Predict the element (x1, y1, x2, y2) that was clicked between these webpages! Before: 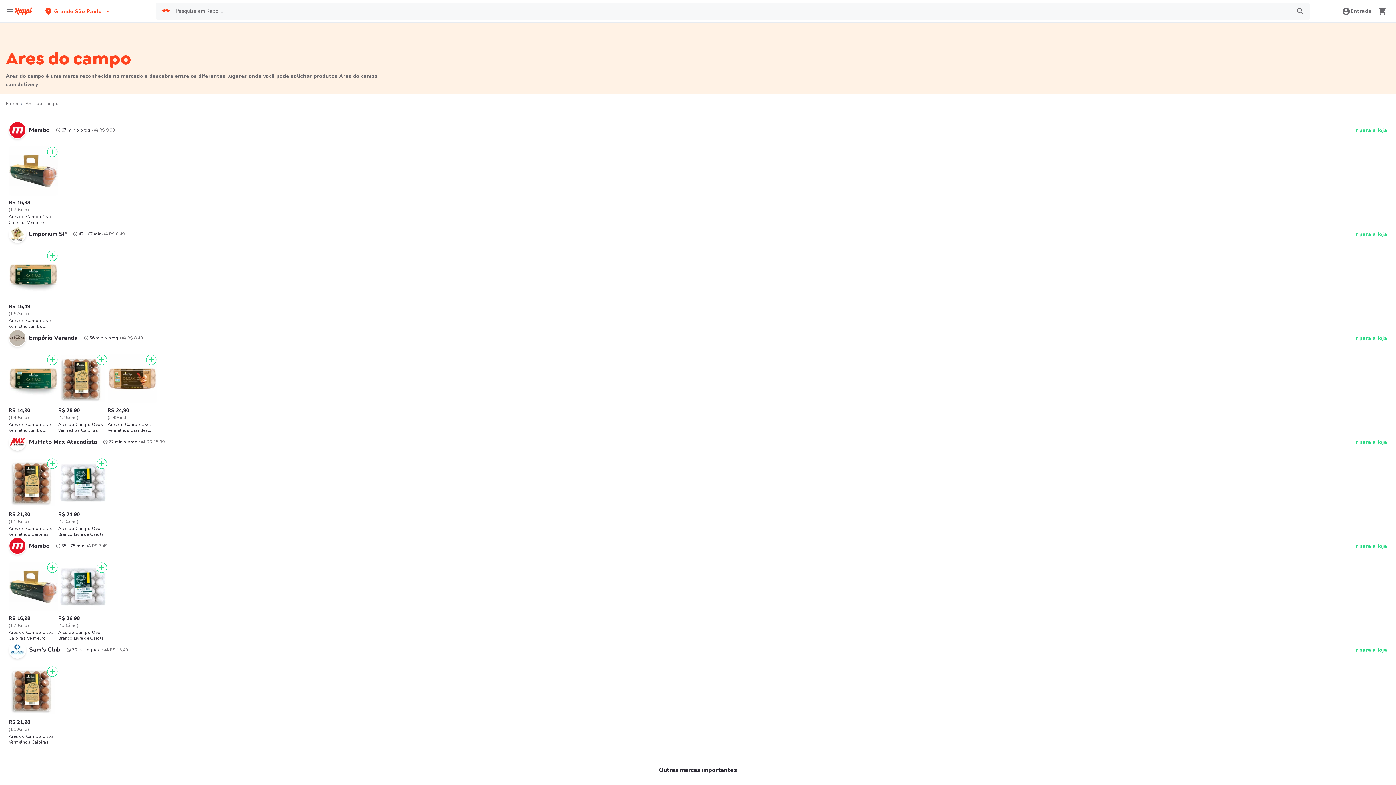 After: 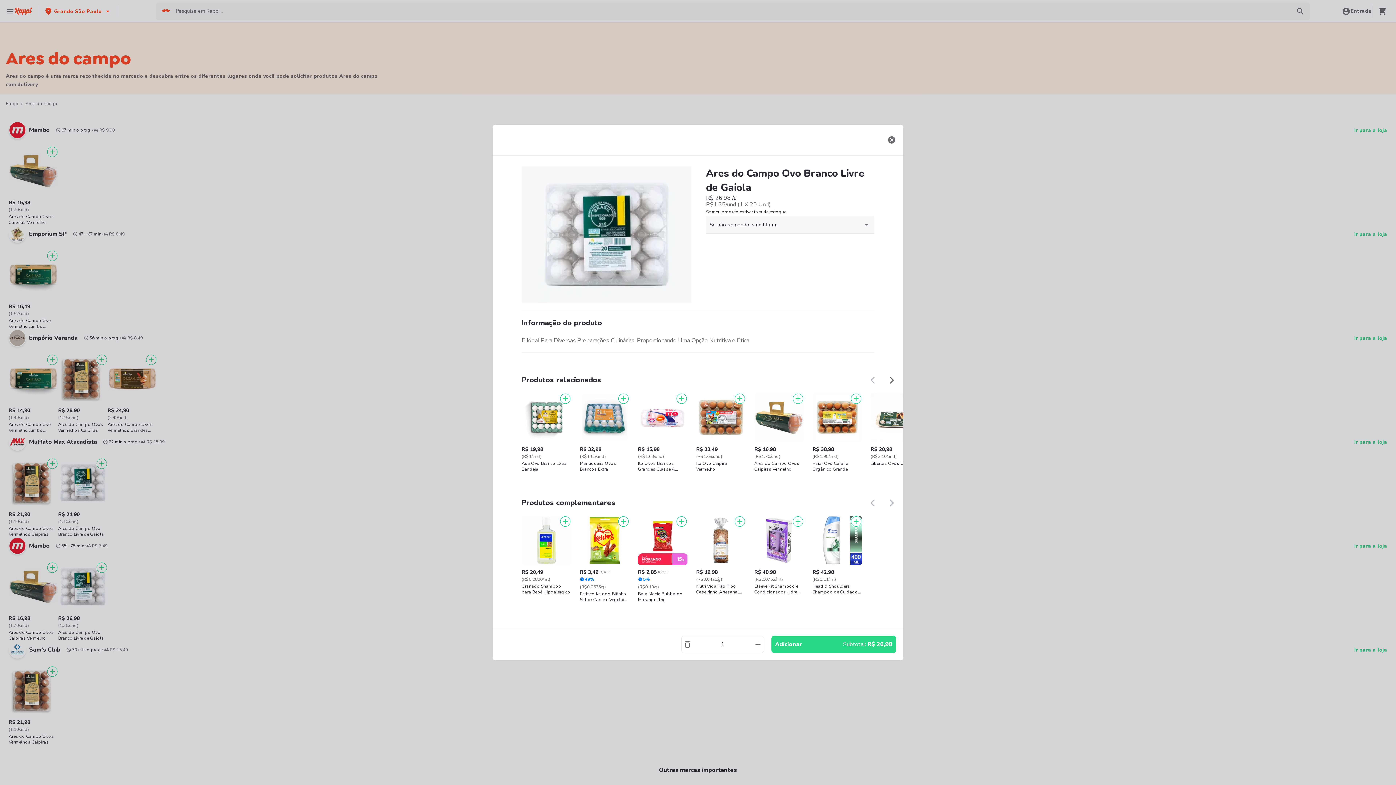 Action: label: R$ 26,98
(1.35/und)
Ares do Campo Ovo Branco Livre de Gaiola bbox: (58, 613, 107, 641)